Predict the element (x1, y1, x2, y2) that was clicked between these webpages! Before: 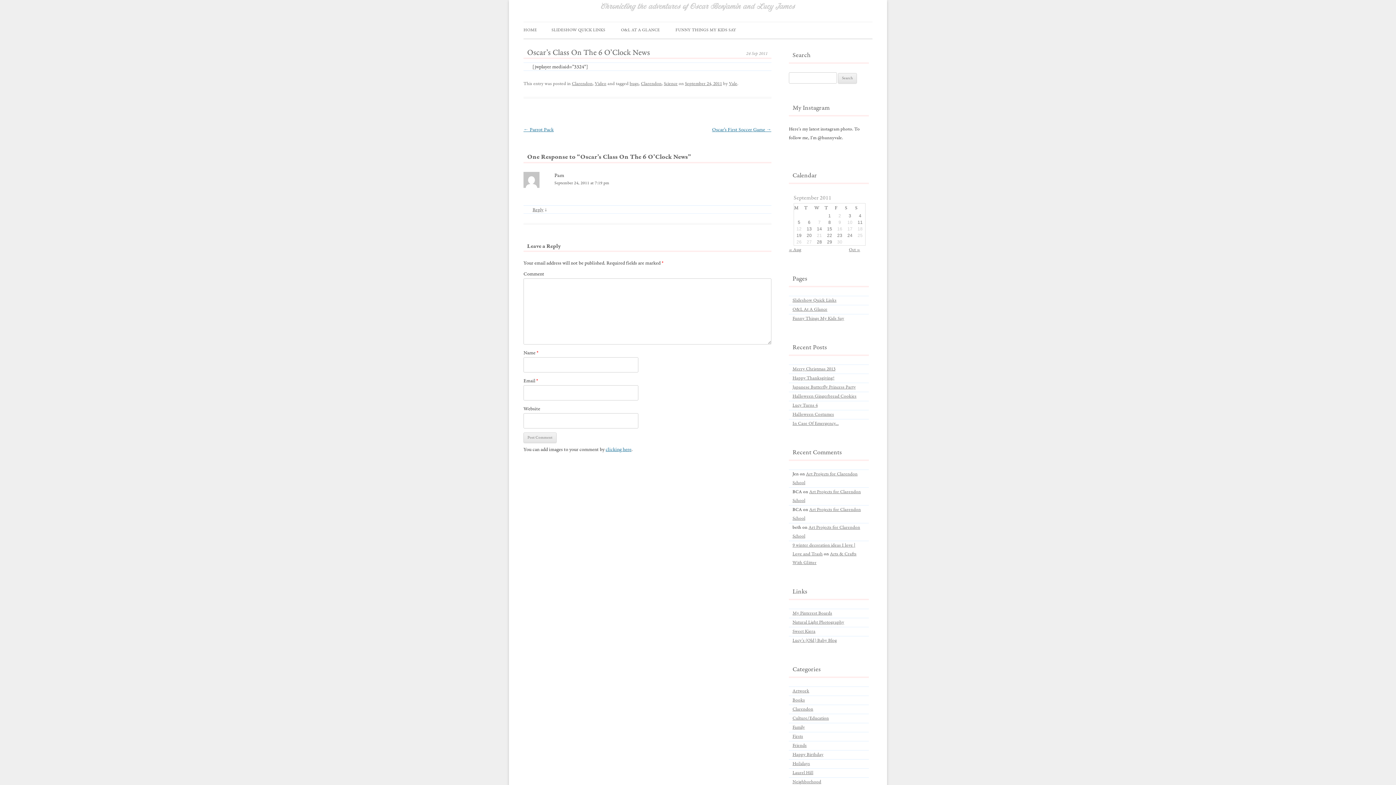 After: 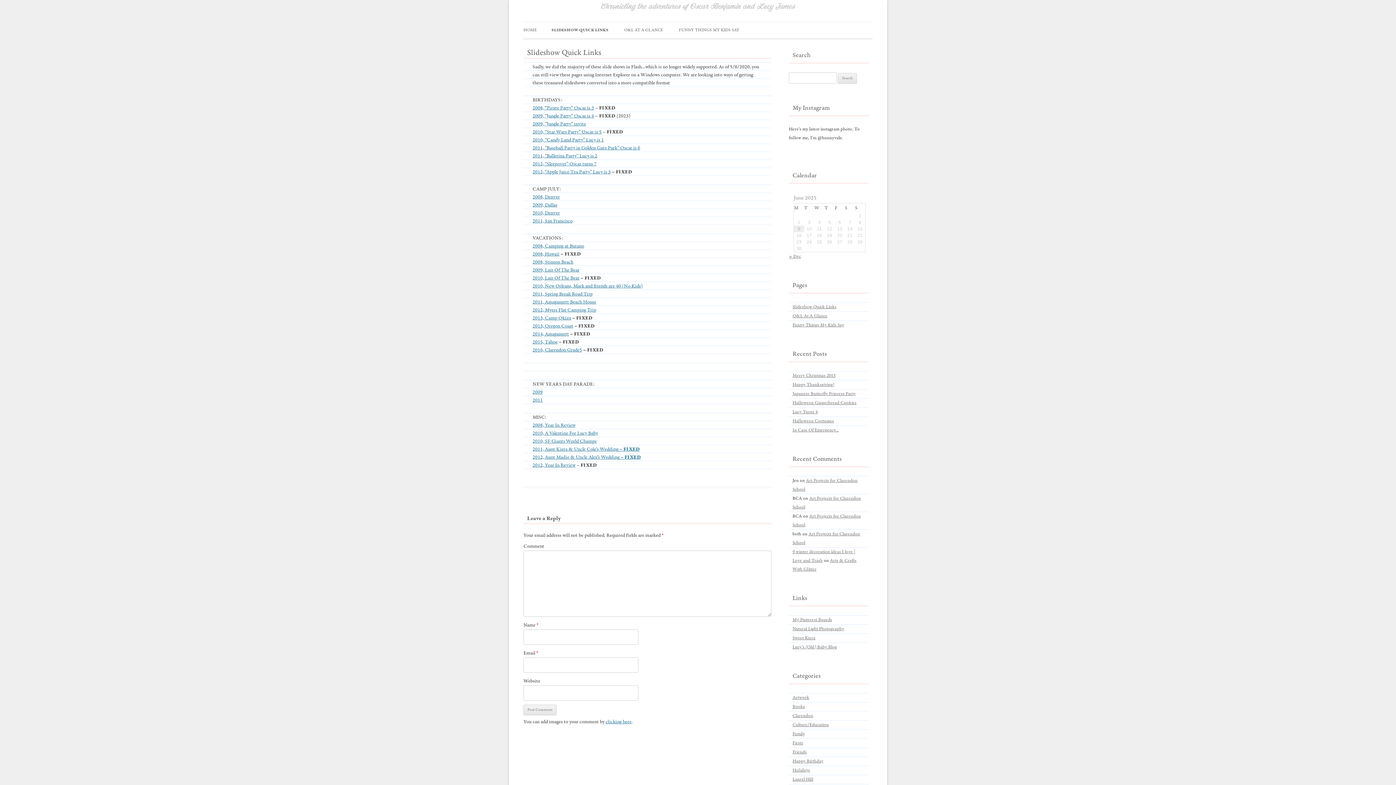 Action: bbox: (792, 297, 836, 303) label: Slideshow Quick Links